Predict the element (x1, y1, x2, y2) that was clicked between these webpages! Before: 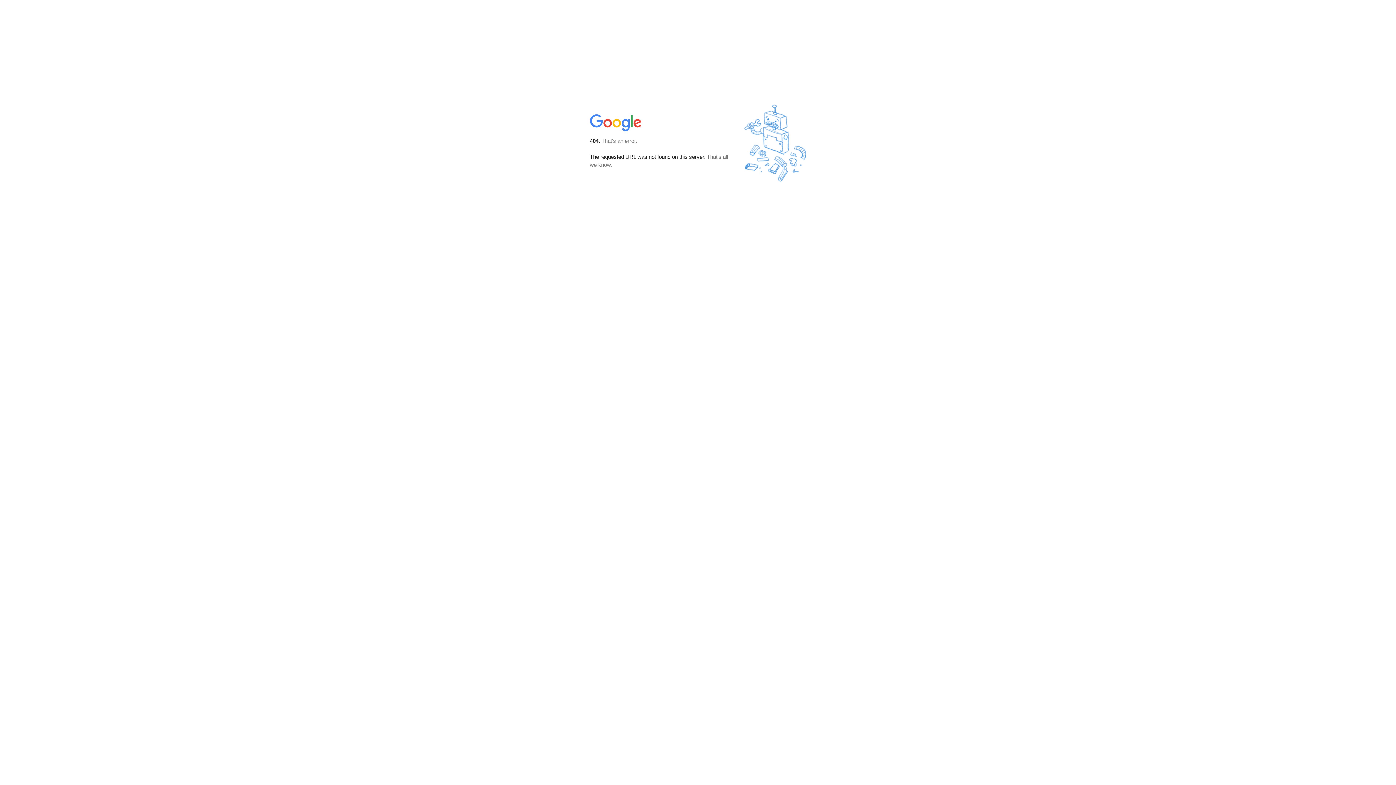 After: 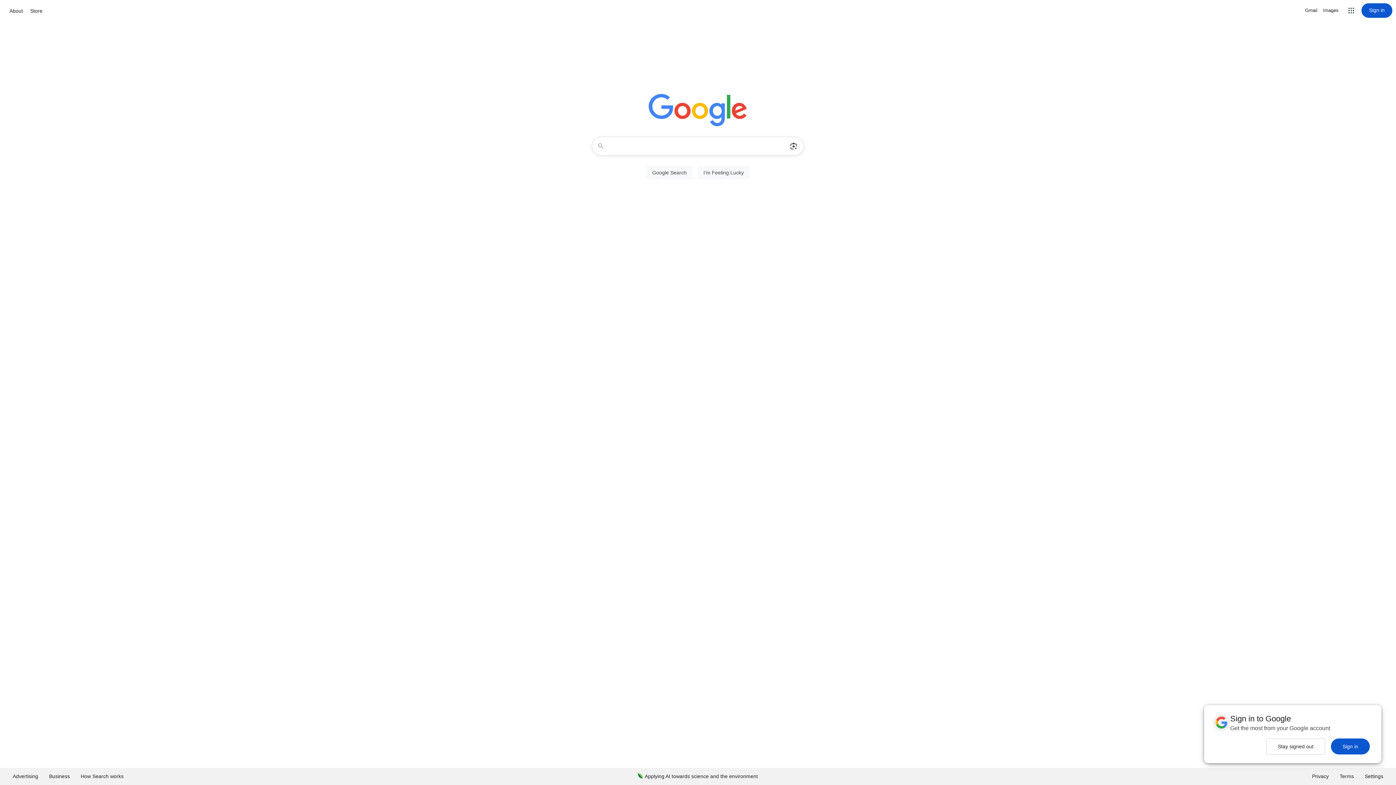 Action: bbox: (590, 127, 642, 134)